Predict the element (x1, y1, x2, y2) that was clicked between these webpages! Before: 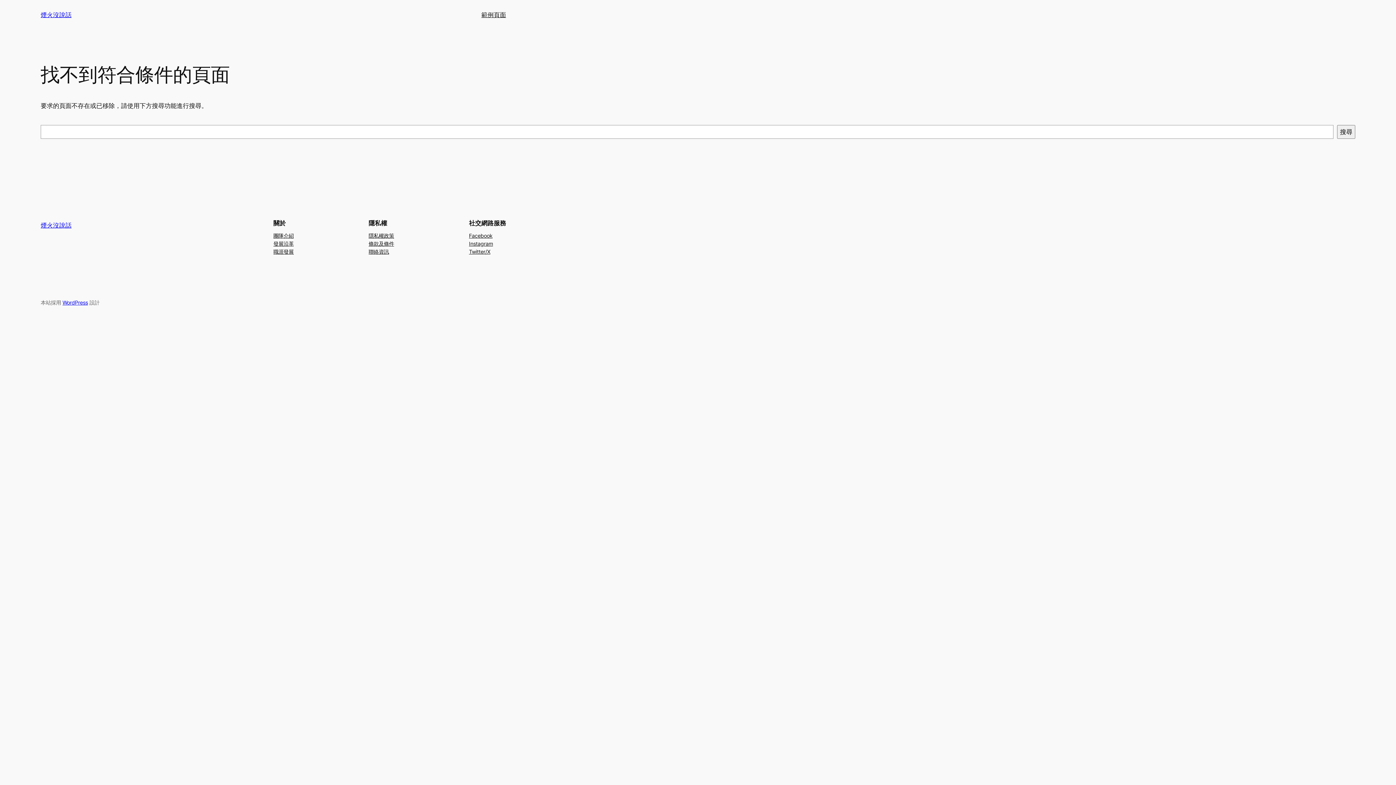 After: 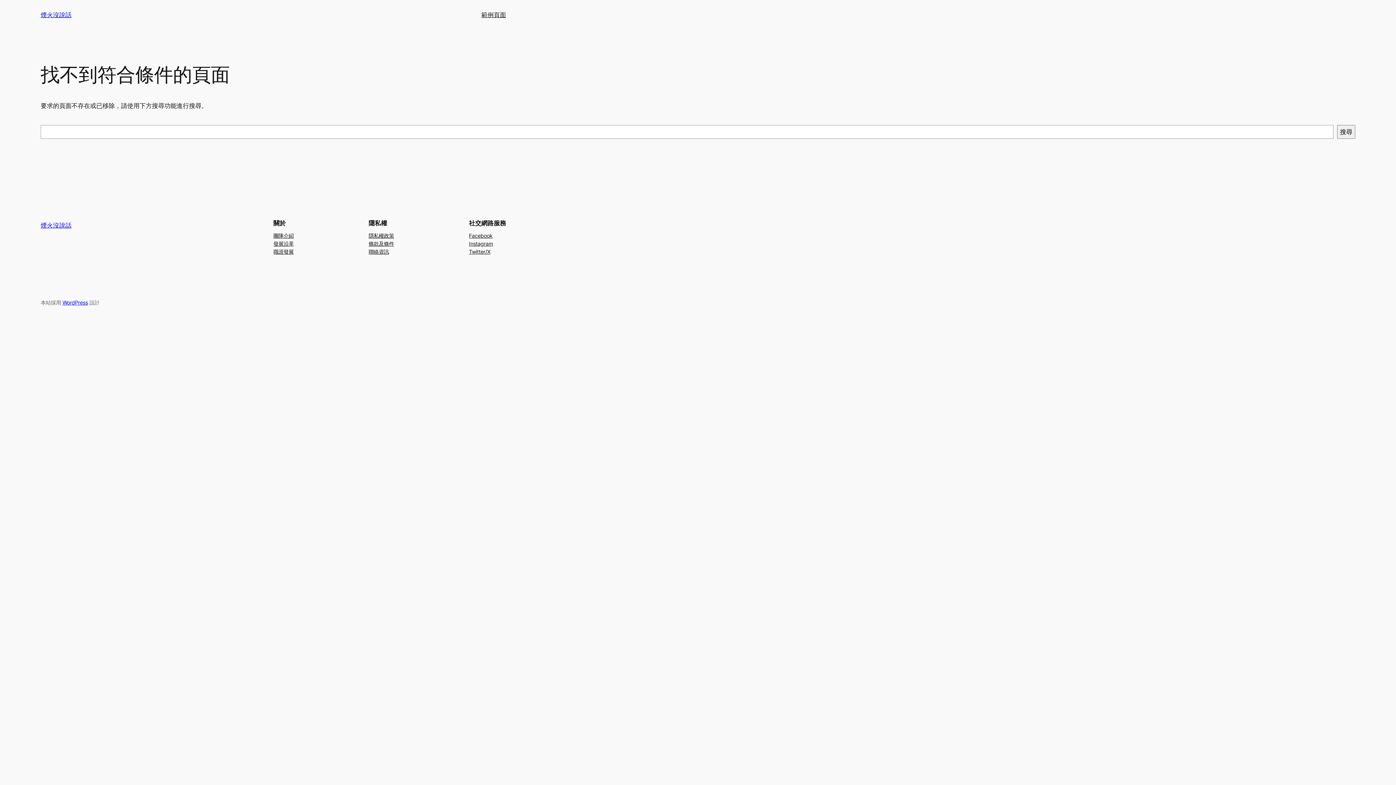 Action: bbox: (273, 247, 293, 255) label: 職涯發展